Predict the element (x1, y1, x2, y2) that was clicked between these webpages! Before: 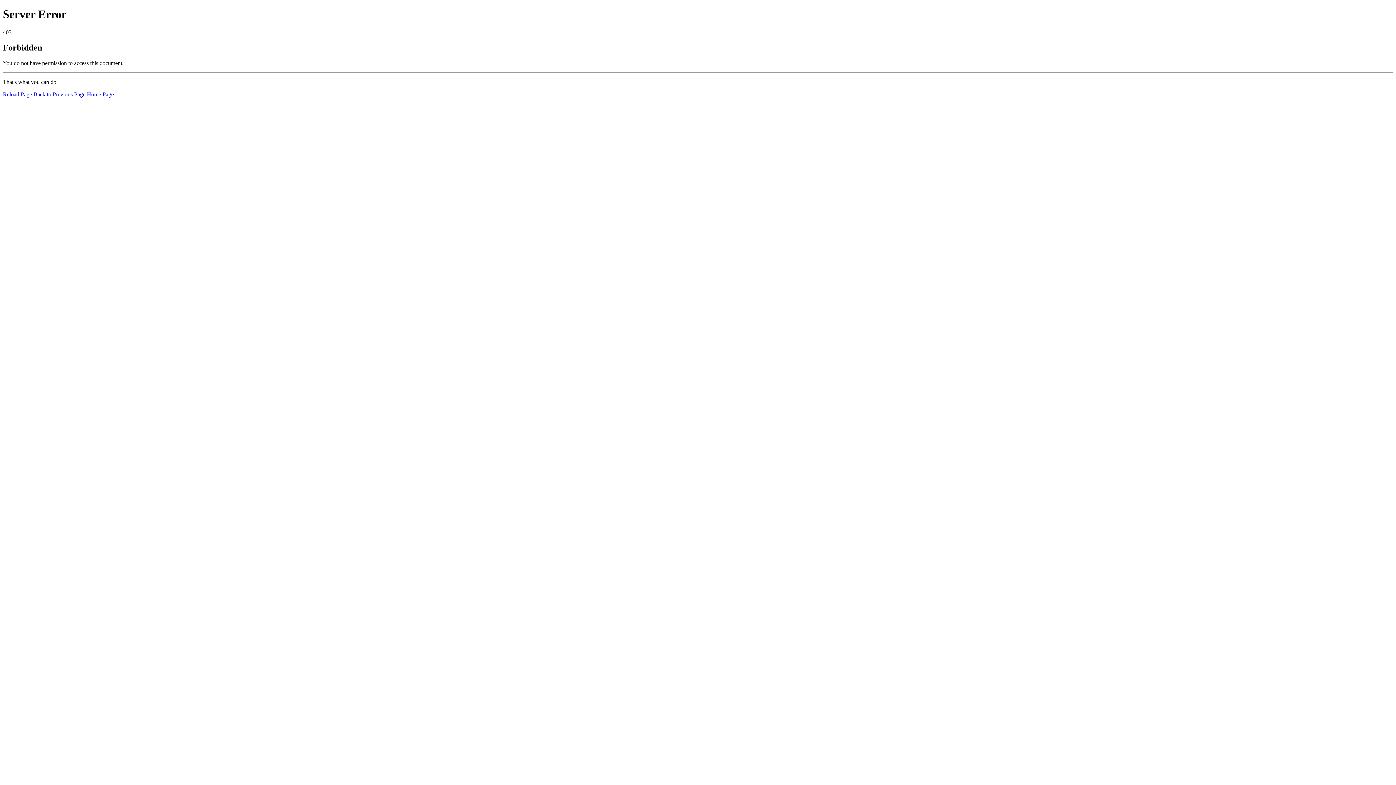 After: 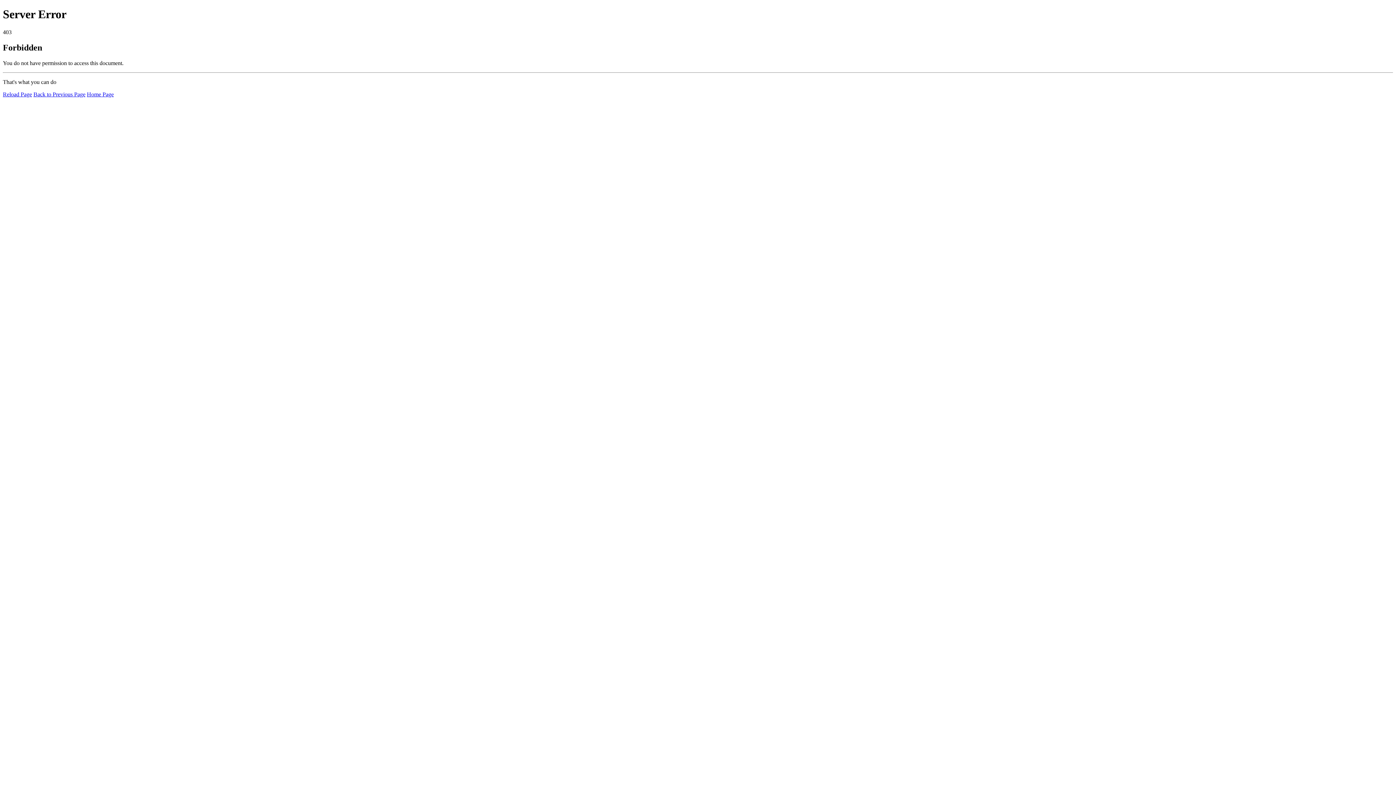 Action: label: Home Page bbox: (86, 91, 113, 97)